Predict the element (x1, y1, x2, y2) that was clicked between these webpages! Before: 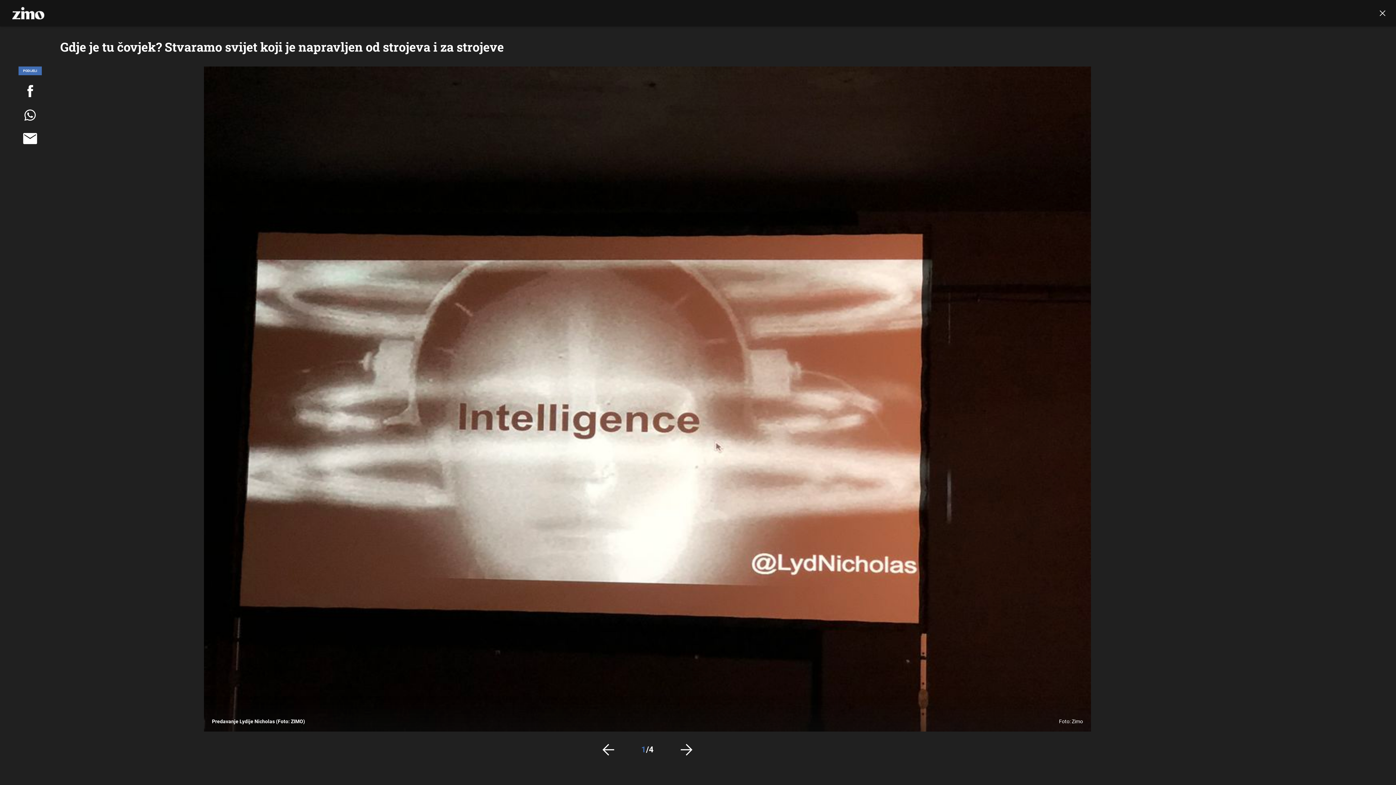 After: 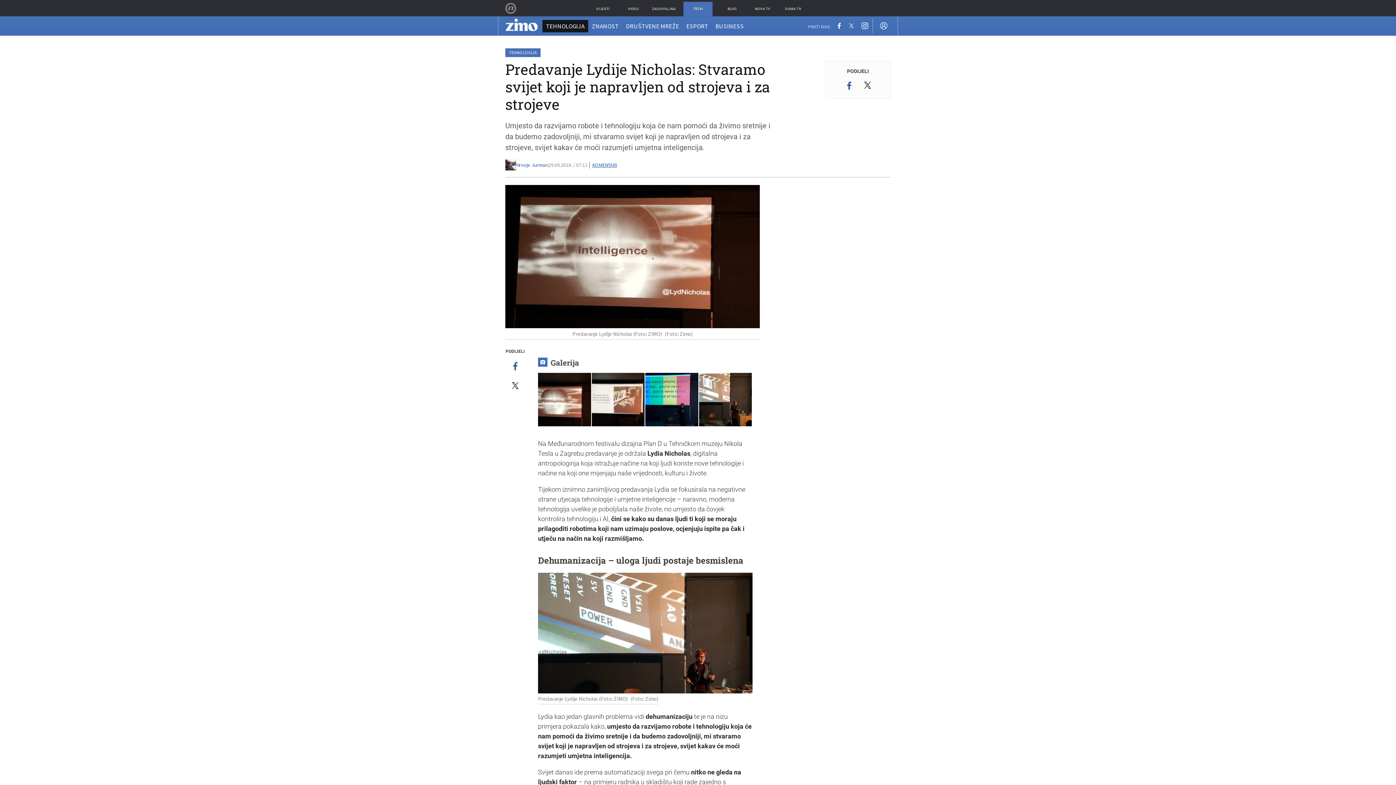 Action: bbox: (1374, 4, 1391, 22)